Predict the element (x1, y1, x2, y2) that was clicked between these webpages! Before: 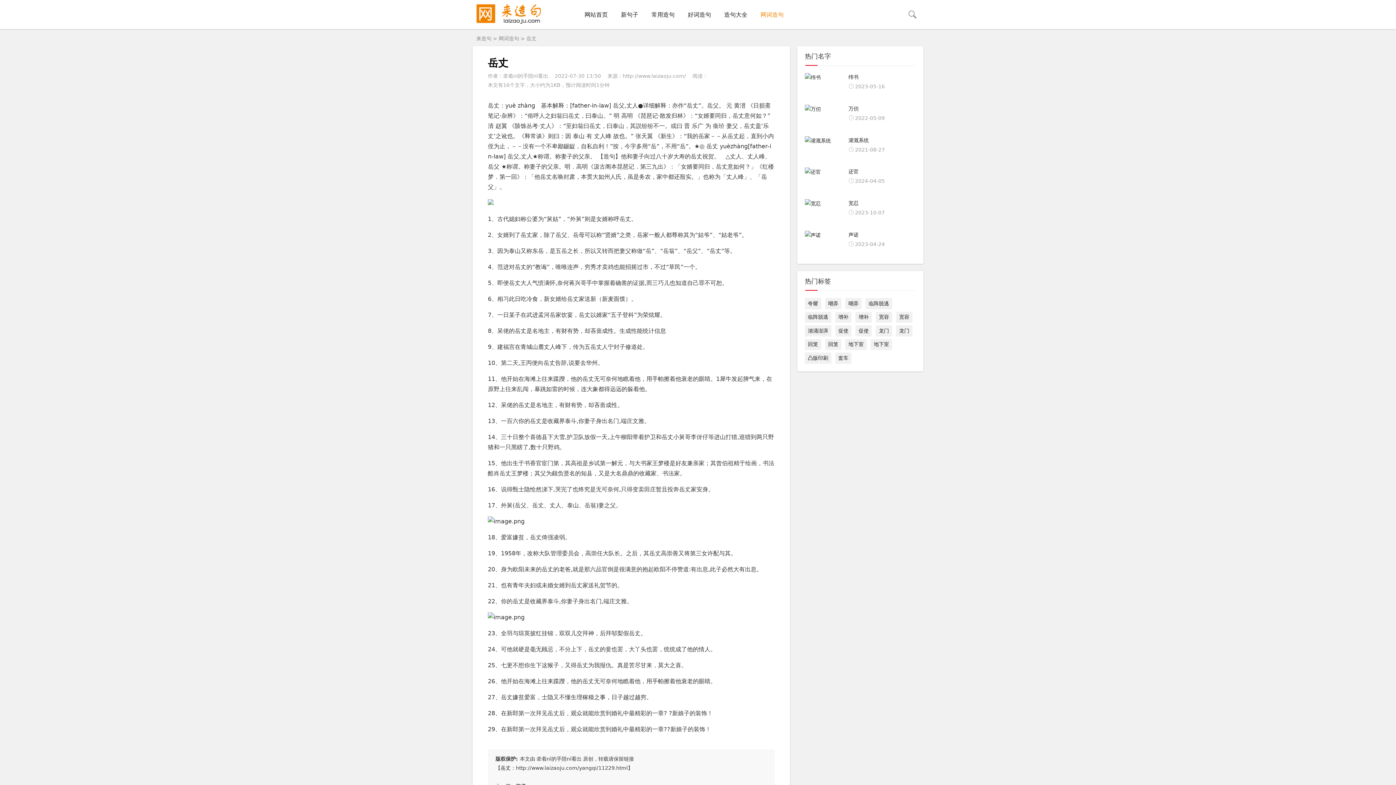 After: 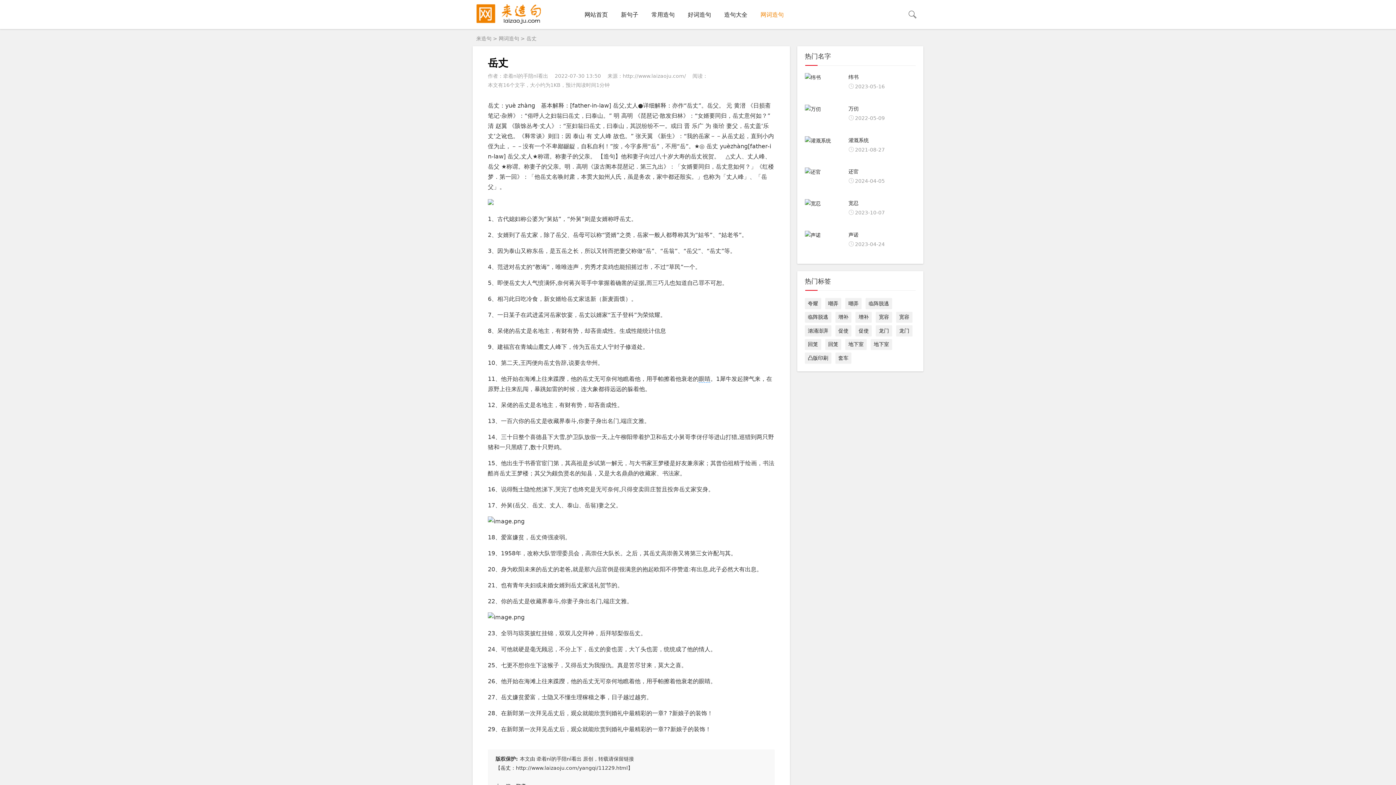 Action: label: 眼睛 bbox: (698, 375, 710, 382)